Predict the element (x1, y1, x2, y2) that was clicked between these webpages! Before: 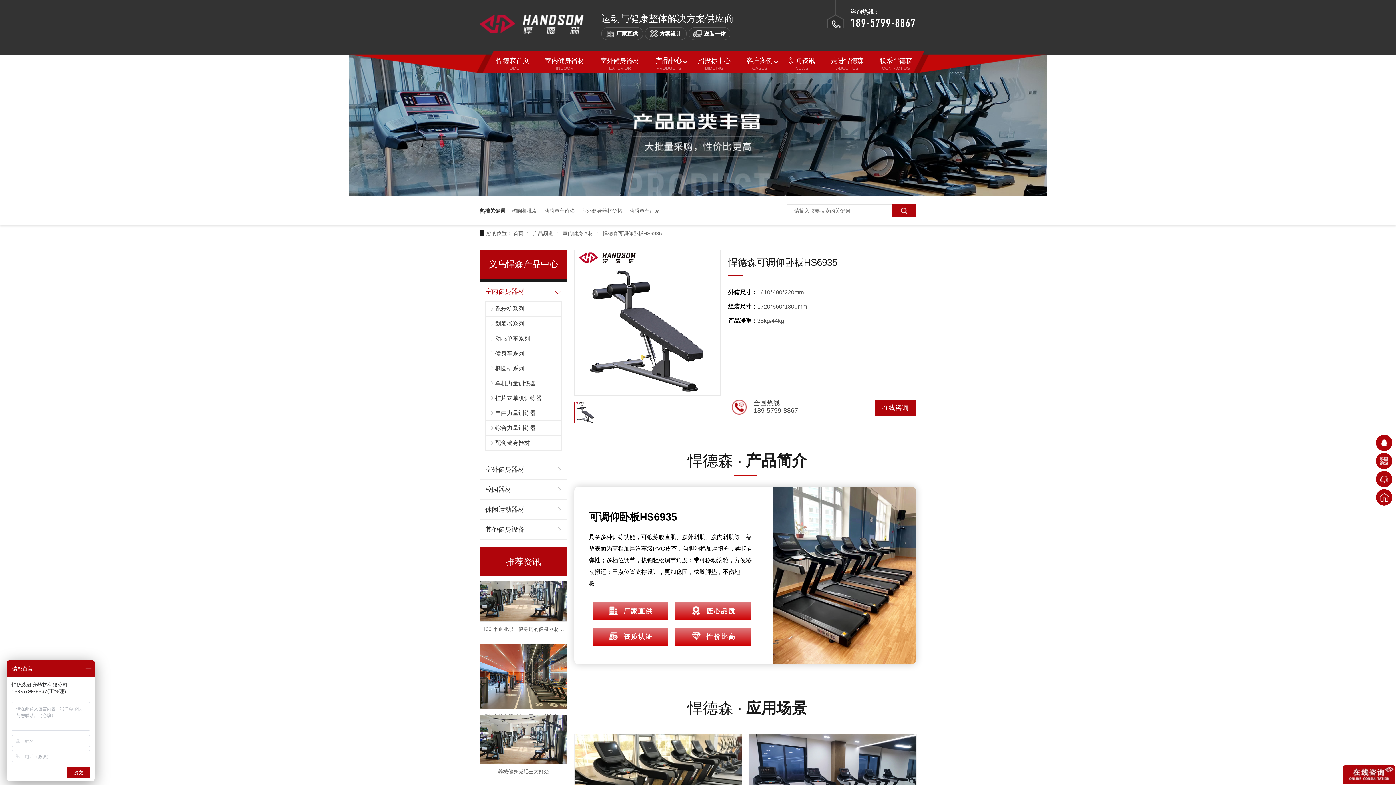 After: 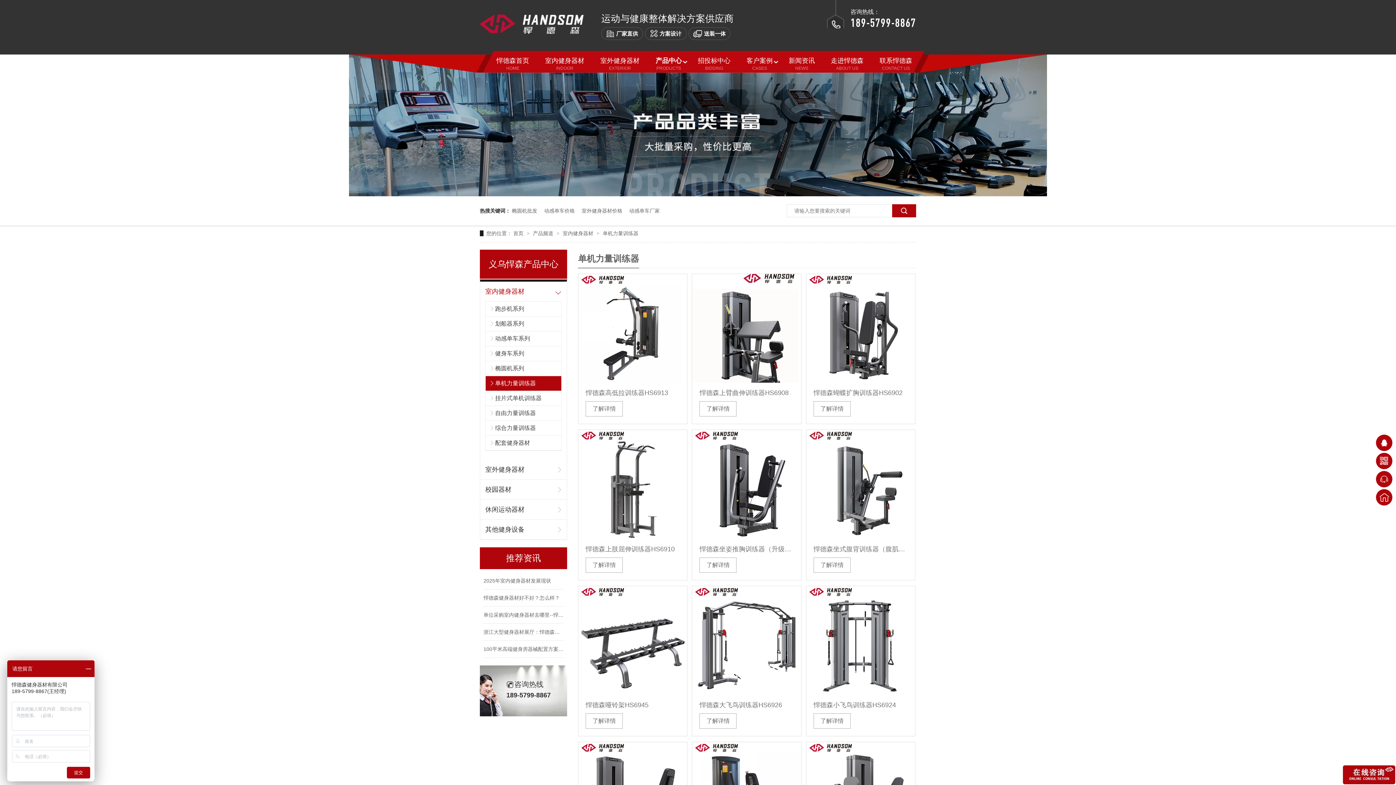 Action: bbox: (495, 376, 561, 390) label: 单机力量训练器